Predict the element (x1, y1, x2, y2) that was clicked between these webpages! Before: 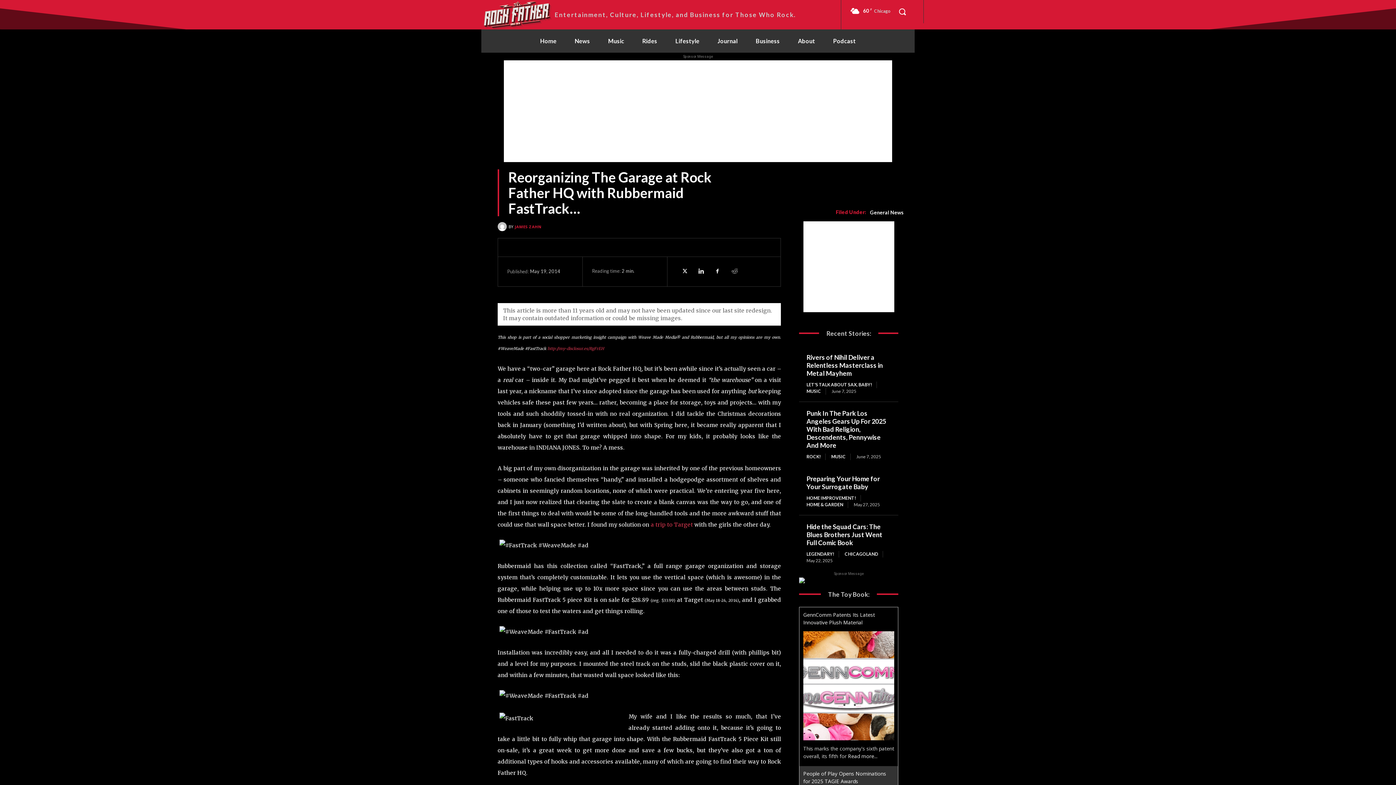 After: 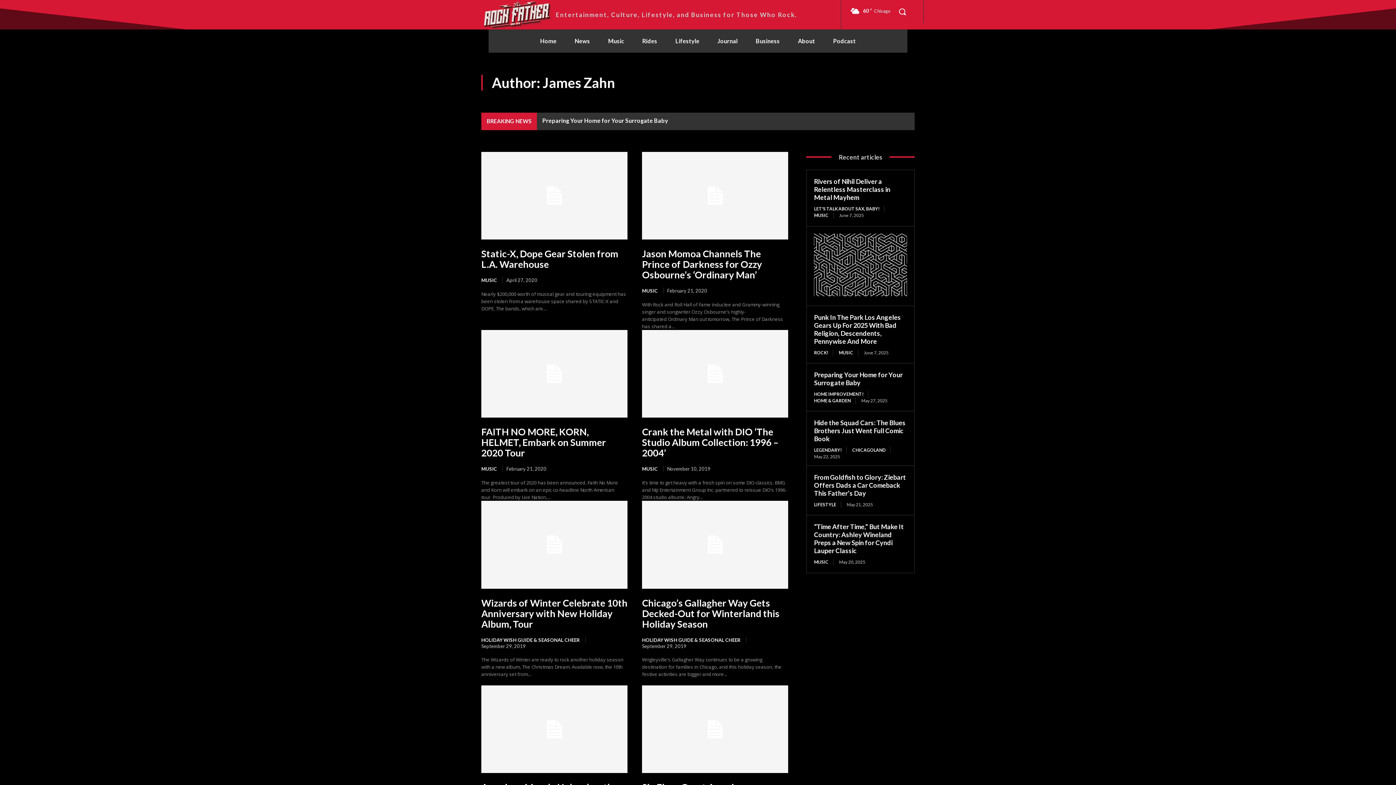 Action: bbox: (497, 222, 508, 231)